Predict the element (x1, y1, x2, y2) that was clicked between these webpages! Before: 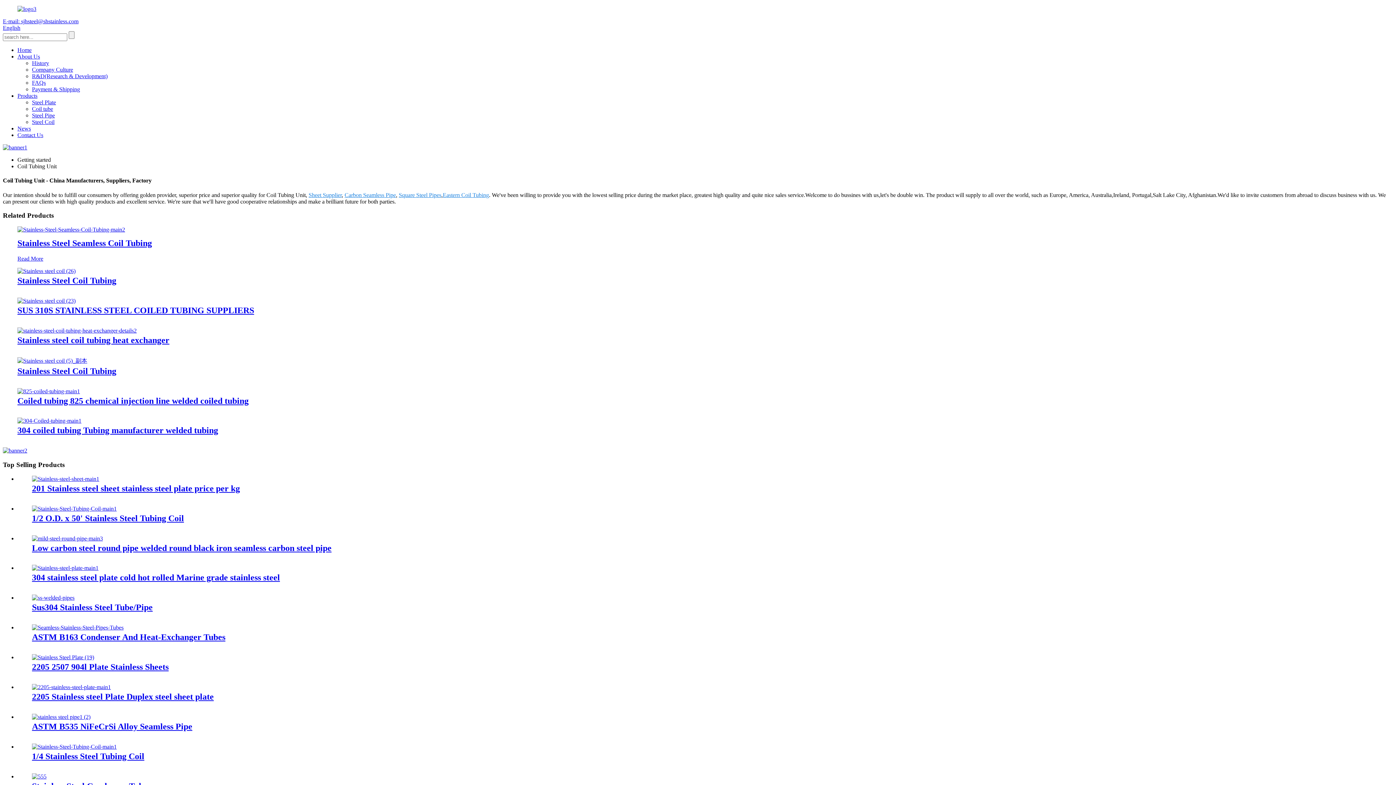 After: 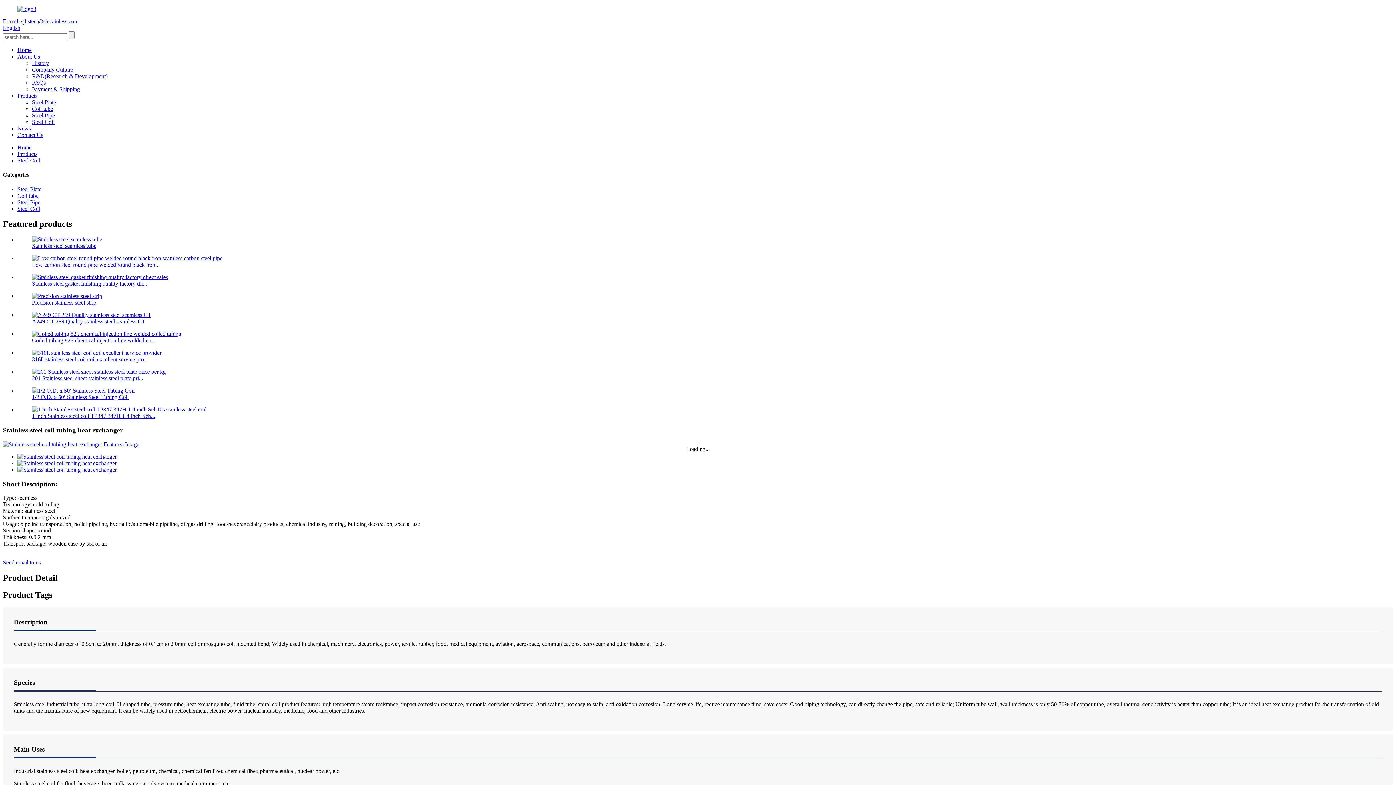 Action: label: Stainless steel coil tubing heat exchanger bbox: (17, 335, 169, 344)